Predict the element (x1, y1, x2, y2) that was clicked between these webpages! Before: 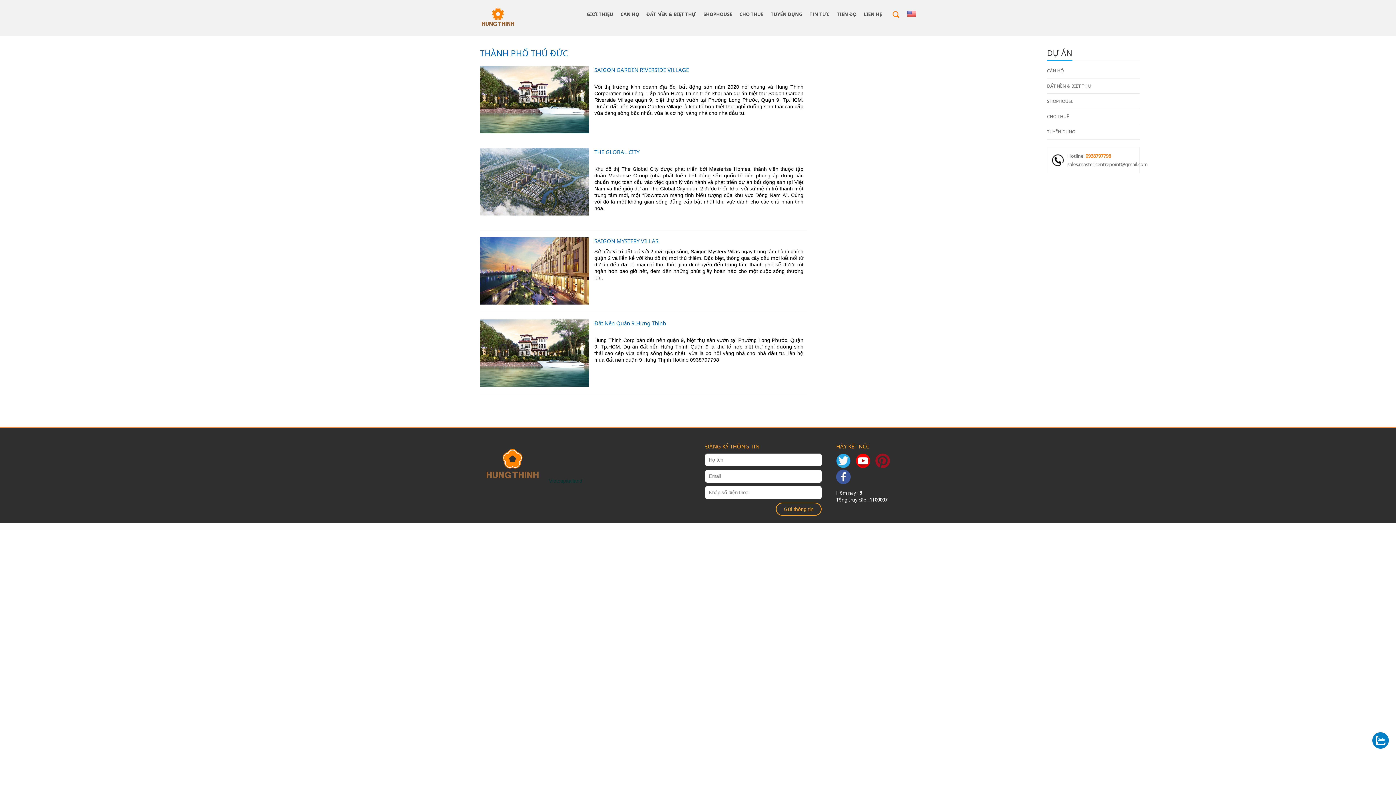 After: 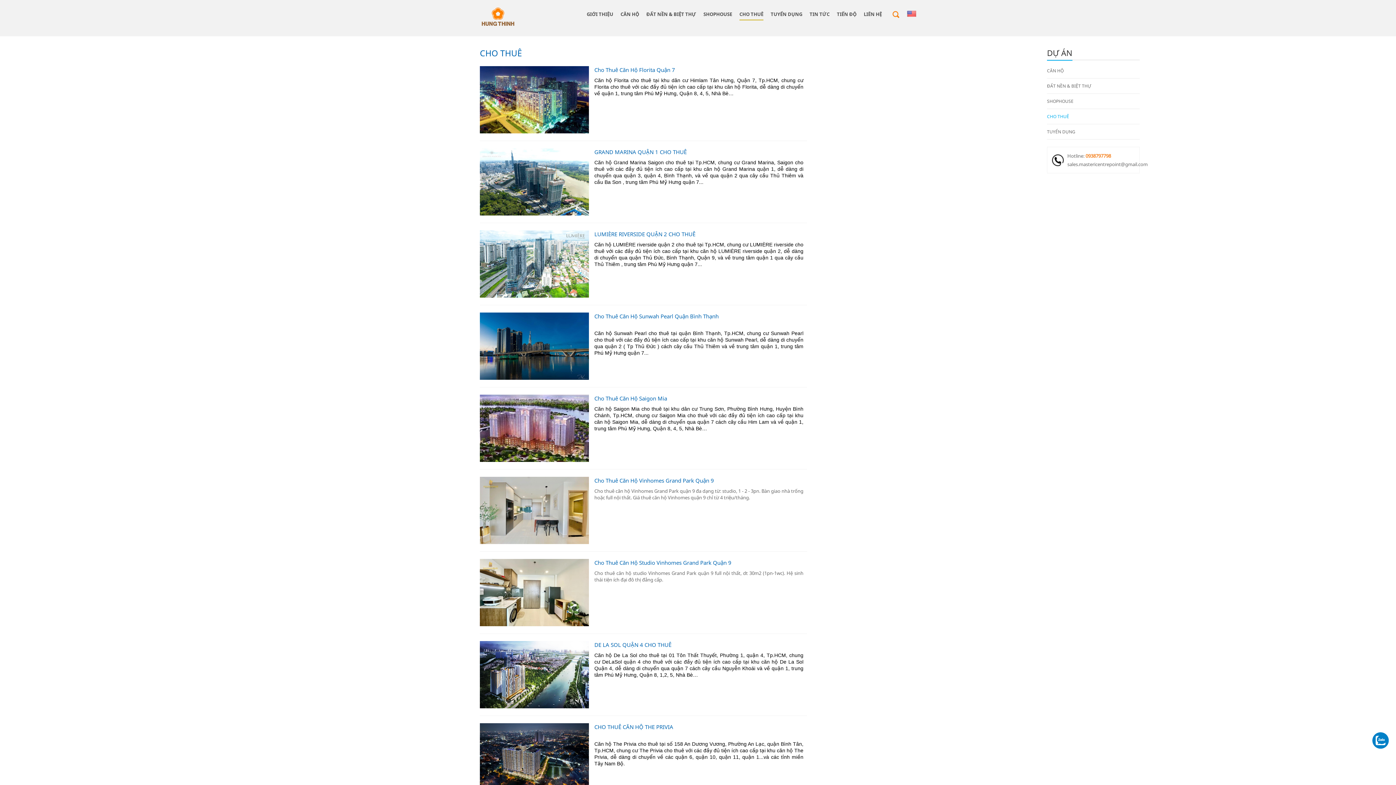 Action: bbox: (1047, 109, 1140, 124) label: CHO THUÊ